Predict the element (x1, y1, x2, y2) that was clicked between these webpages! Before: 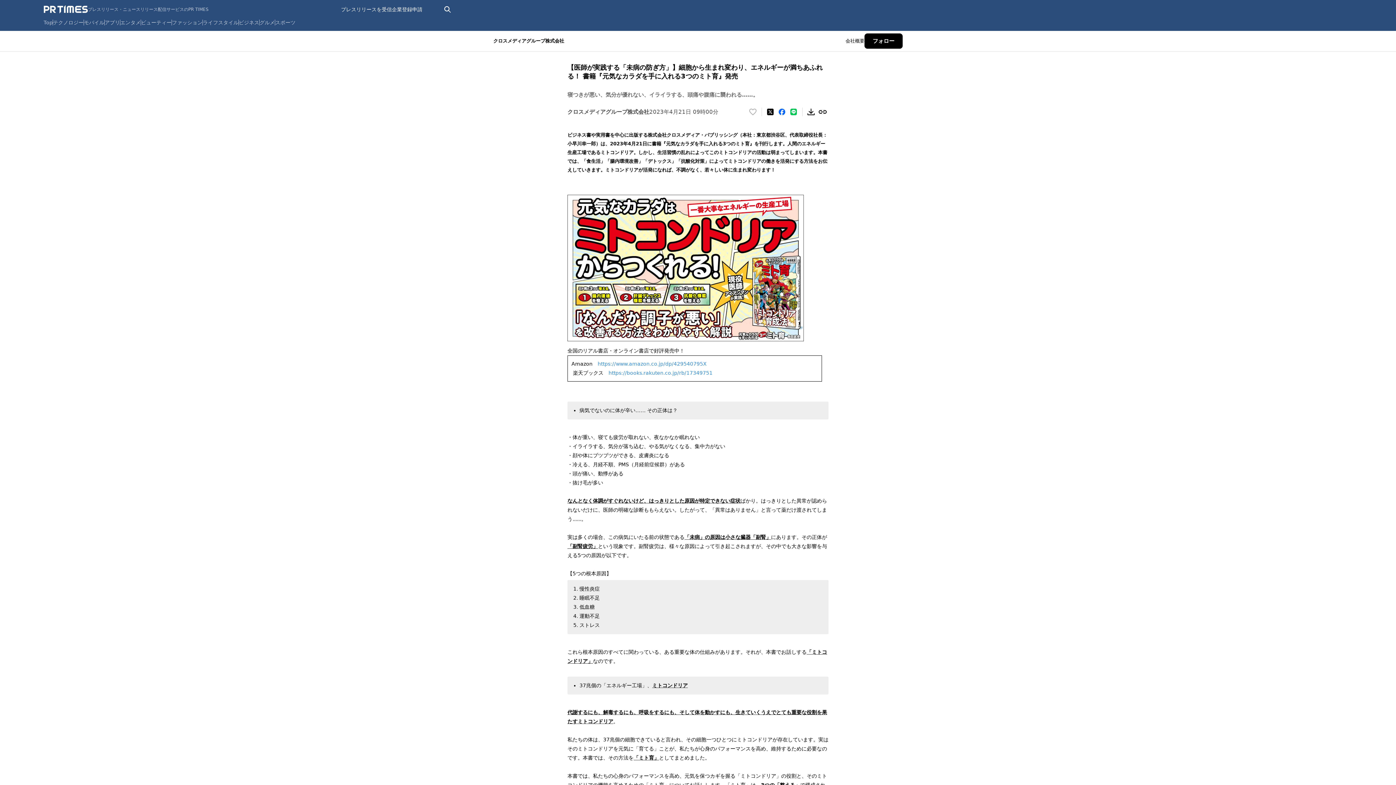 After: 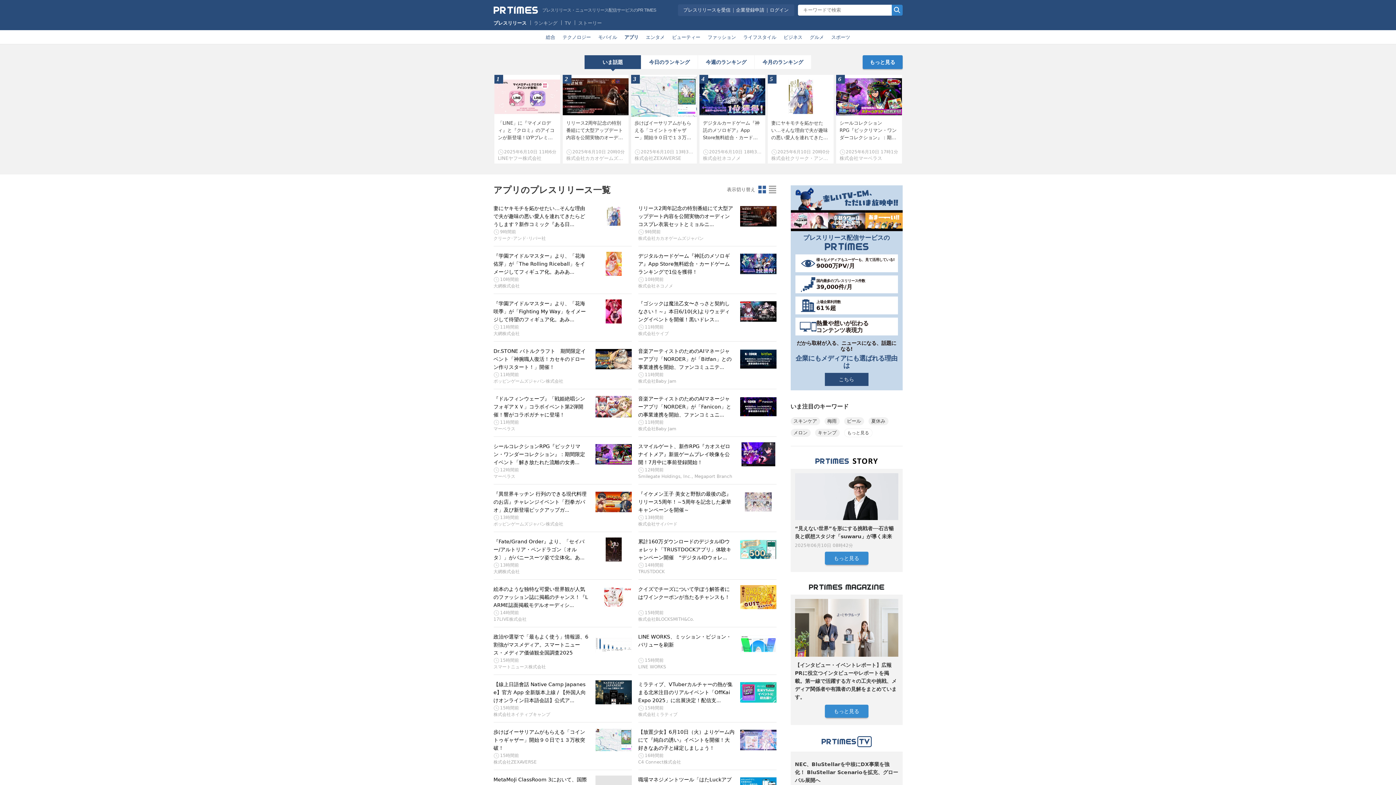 Action: label: アプリ bbox: (104, 19, 120, 25)